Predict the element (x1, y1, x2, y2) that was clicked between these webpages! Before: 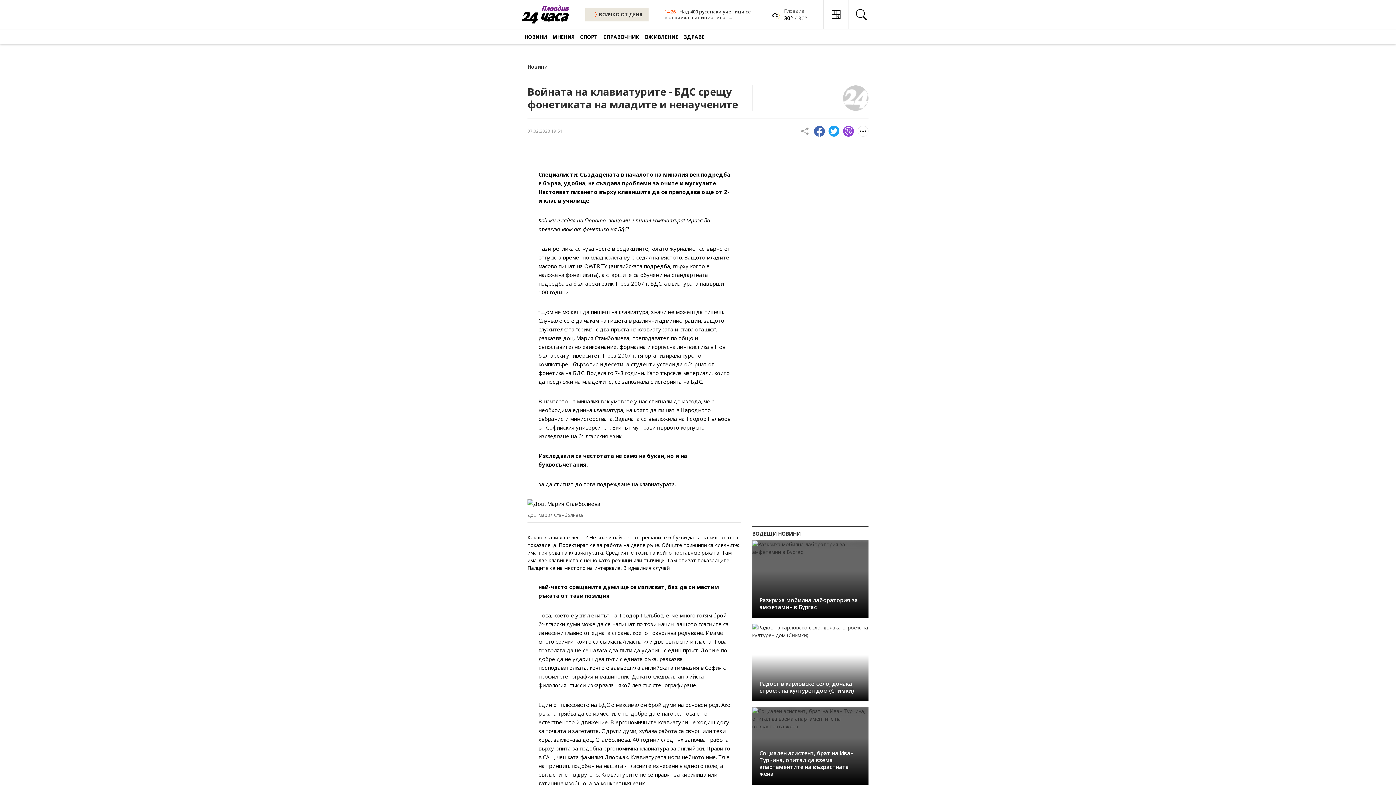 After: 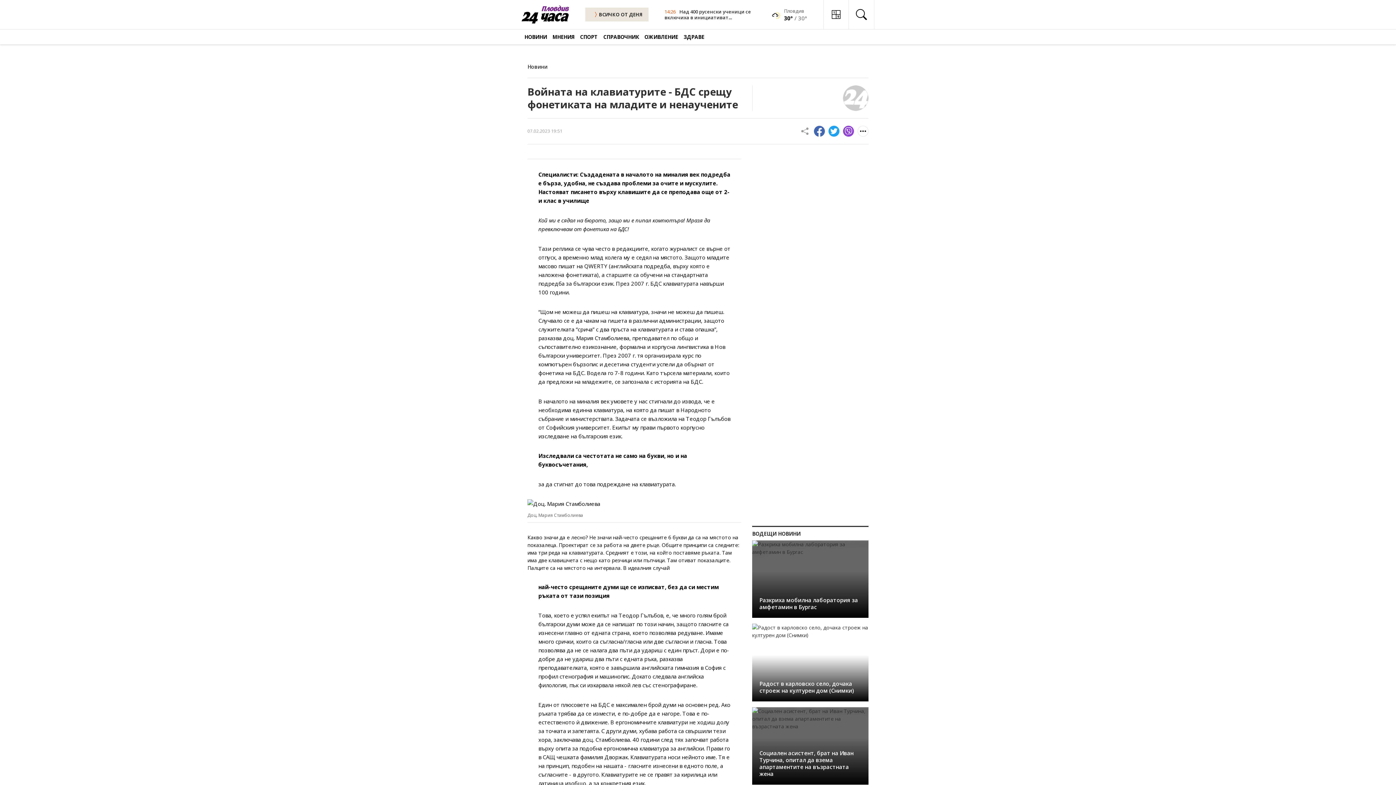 Action: bbox: (843, 125, 854, 136) label: Viber